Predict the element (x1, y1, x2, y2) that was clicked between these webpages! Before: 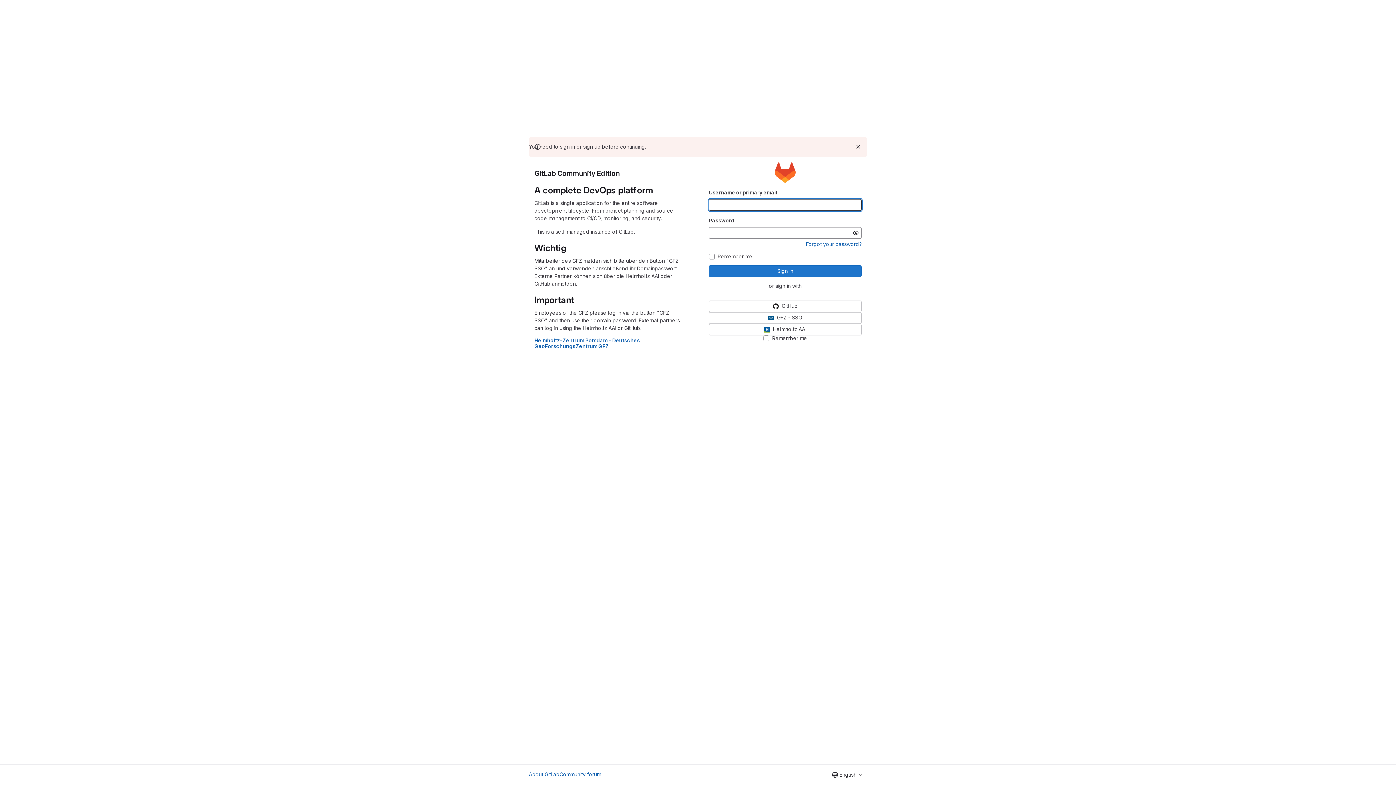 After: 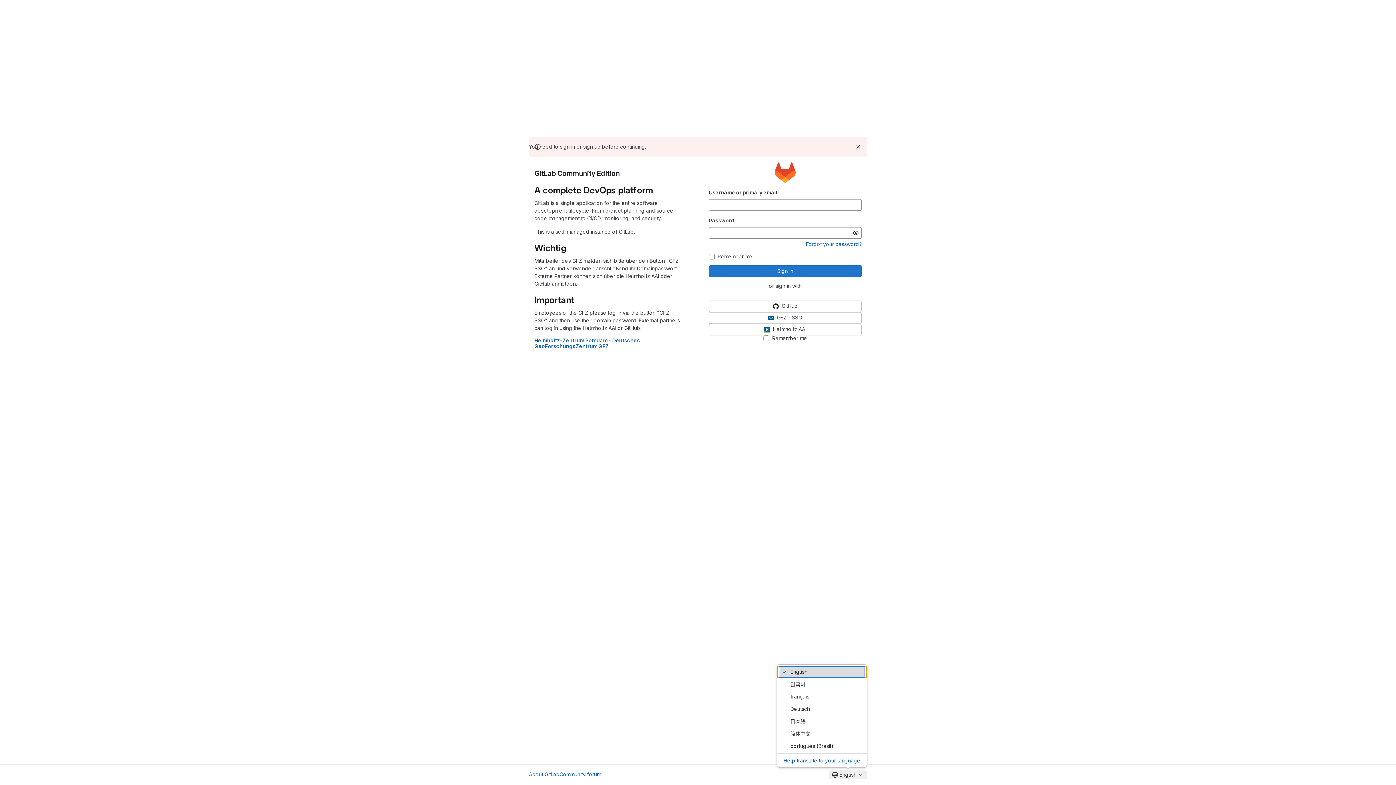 Action: label: English bbox: (829, 770, 867, 779)